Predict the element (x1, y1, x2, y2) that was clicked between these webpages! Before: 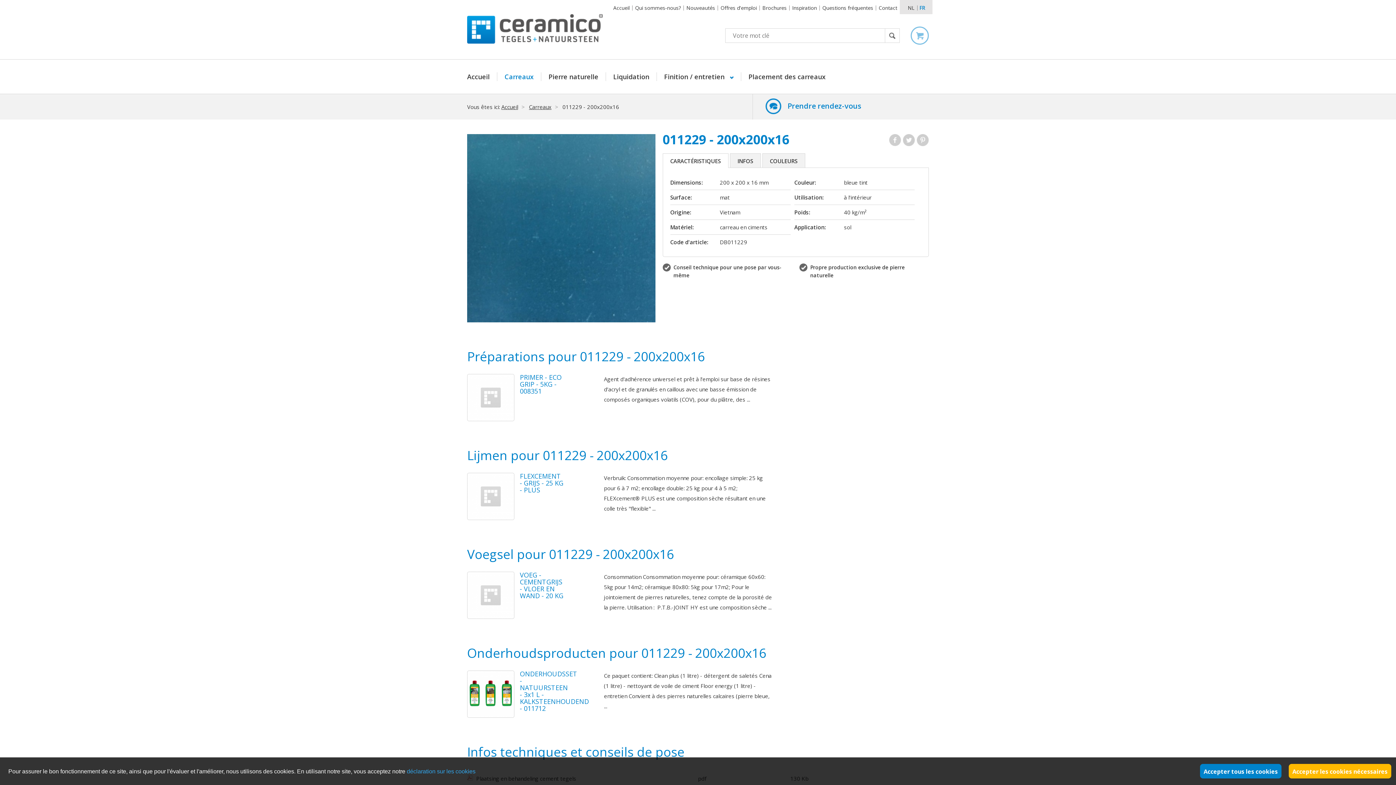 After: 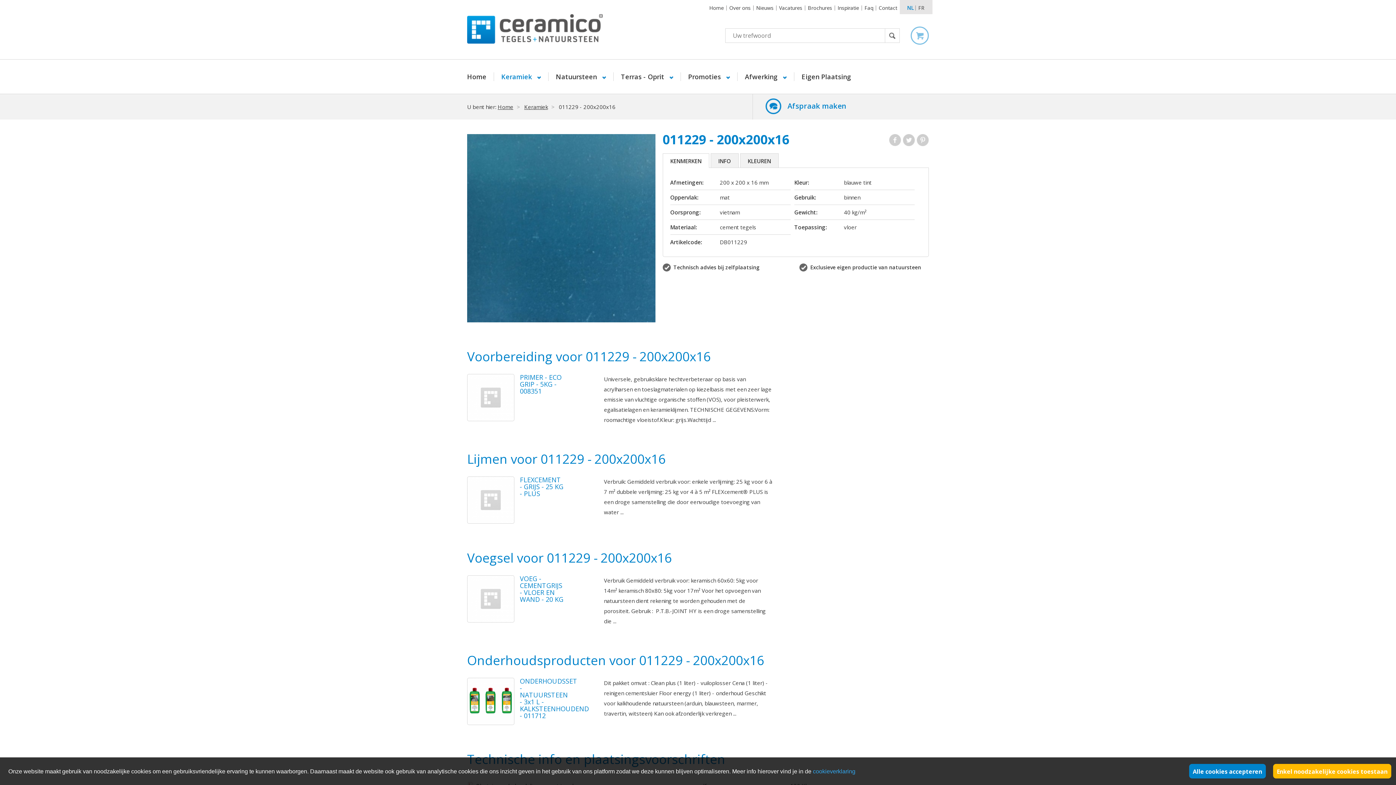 Action: bbox: (905, 4, 917, 11) label: NL